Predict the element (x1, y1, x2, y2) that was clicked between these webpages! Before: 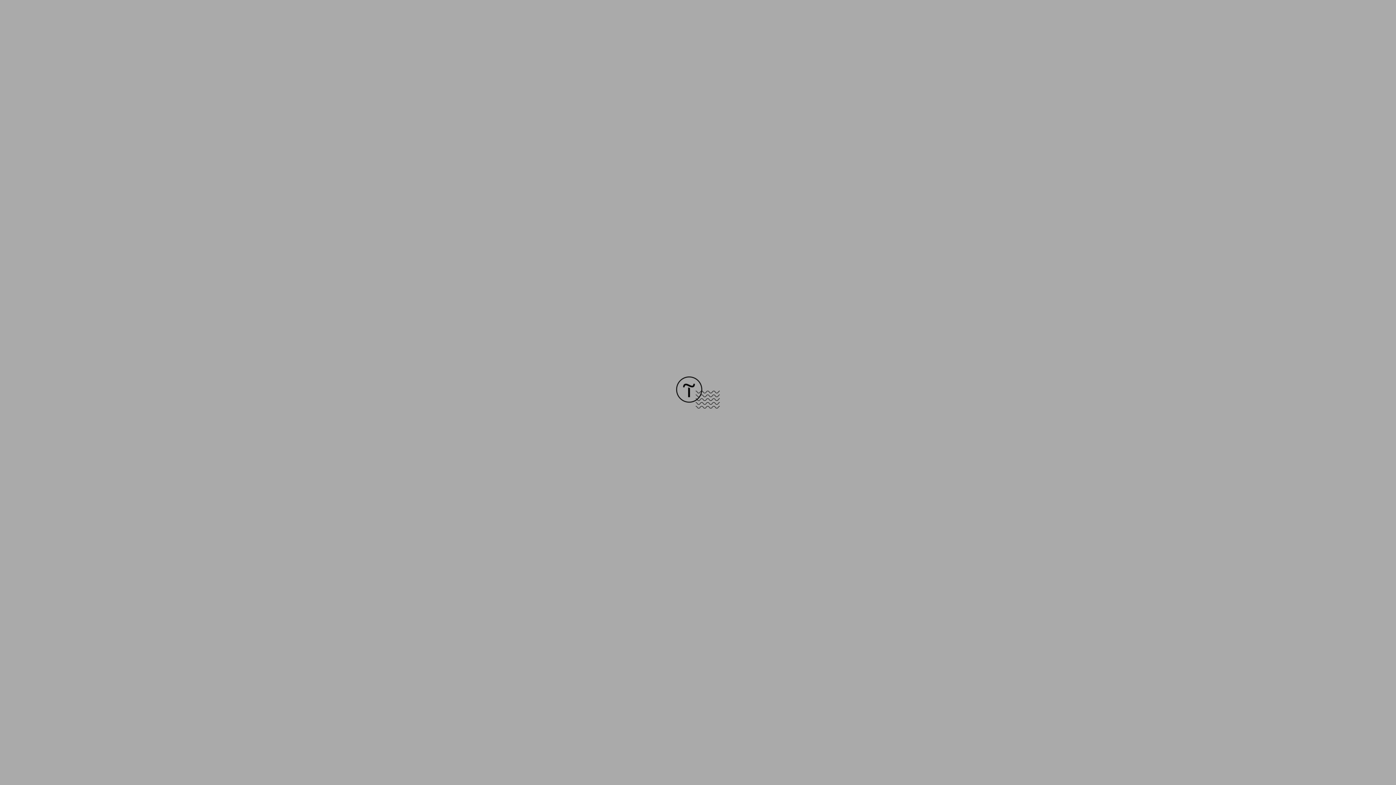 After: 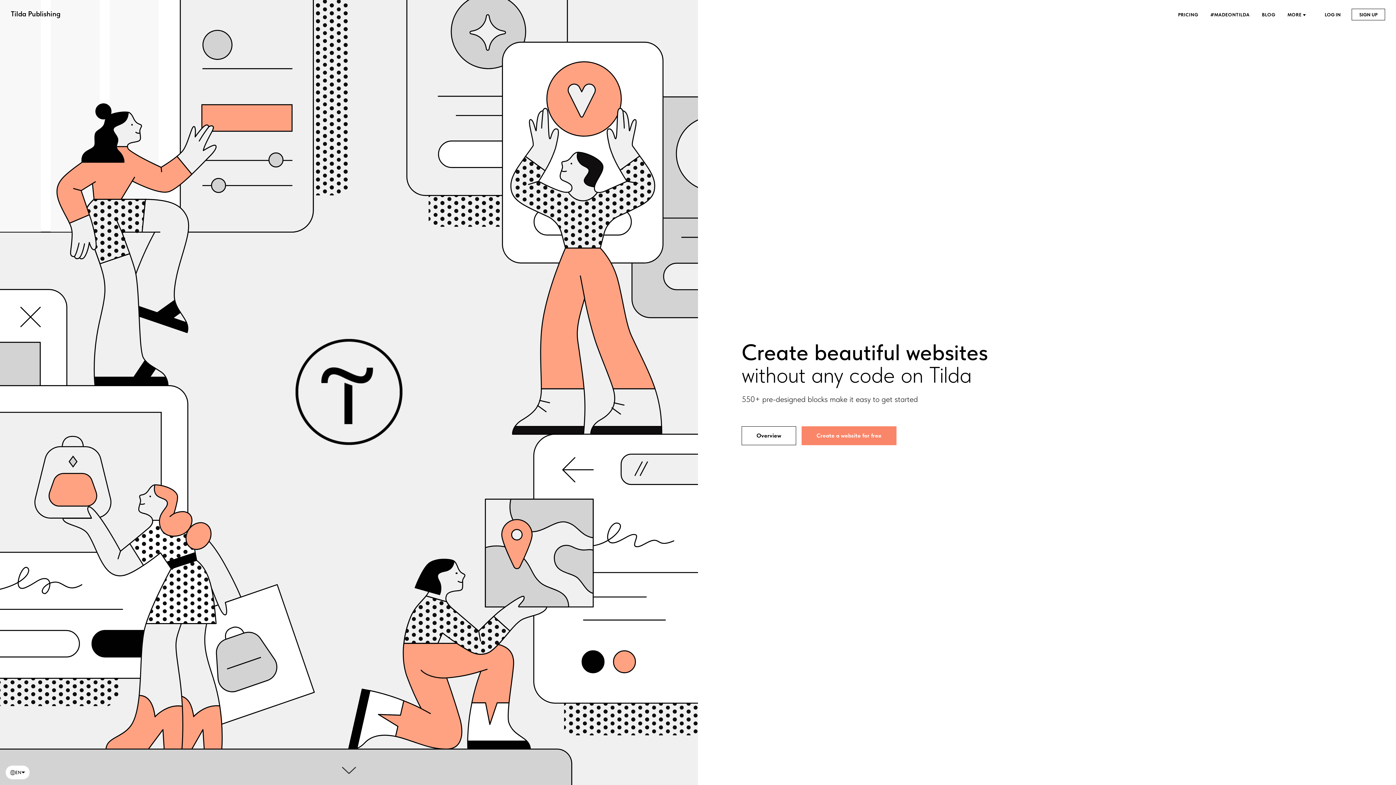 Action: bbox: (676, 403, 720, 409)